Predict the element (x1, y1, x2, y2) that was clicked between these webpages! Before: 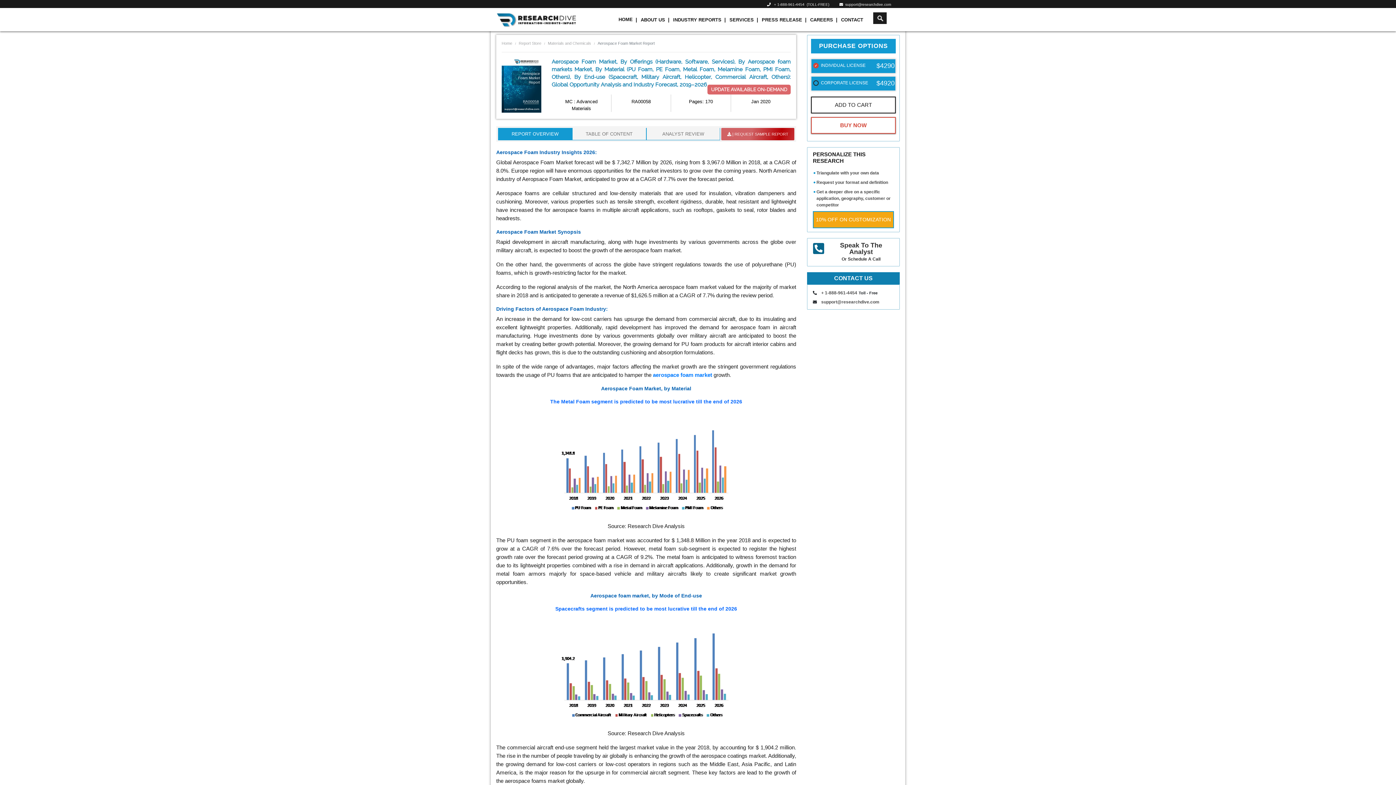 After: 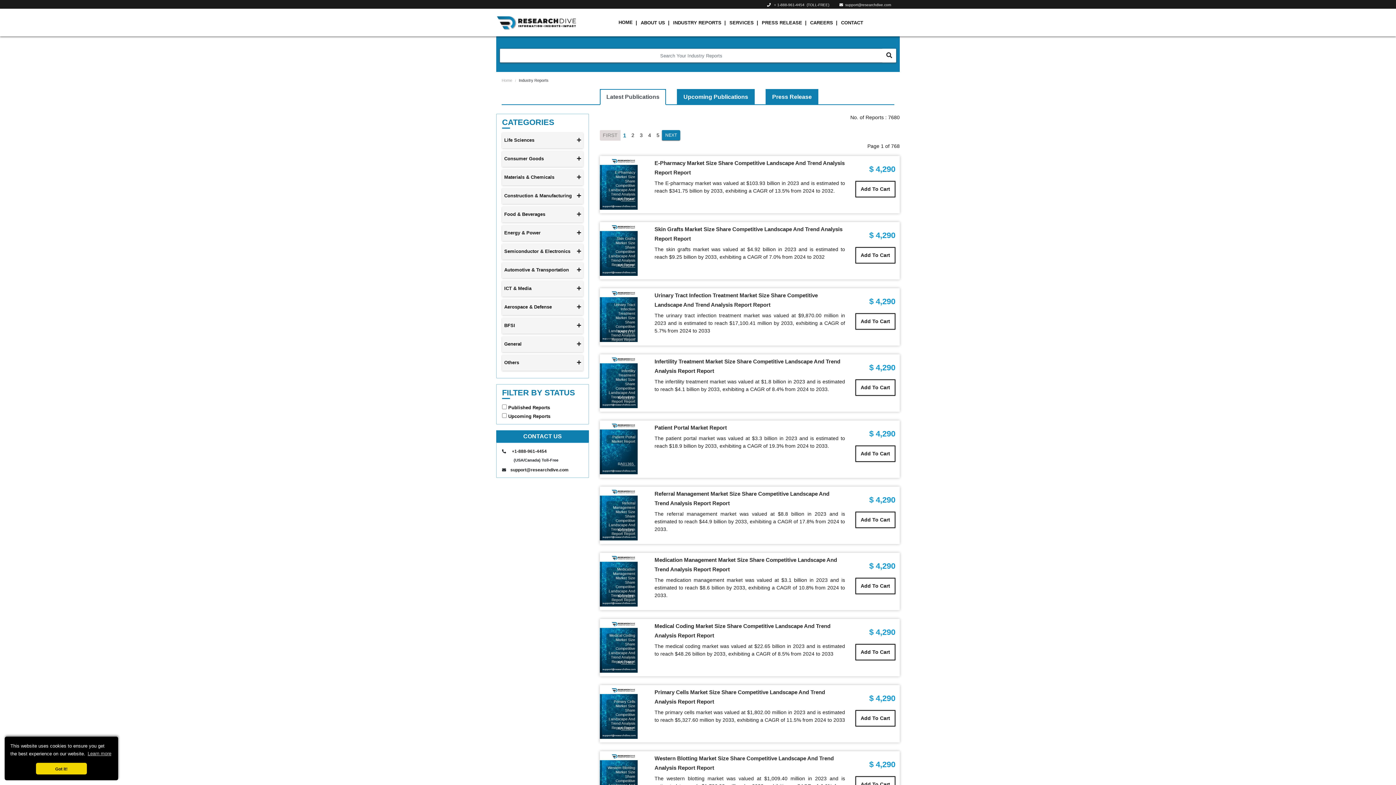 Action: bbox: (518, 41, 541, 45) label: Report Store